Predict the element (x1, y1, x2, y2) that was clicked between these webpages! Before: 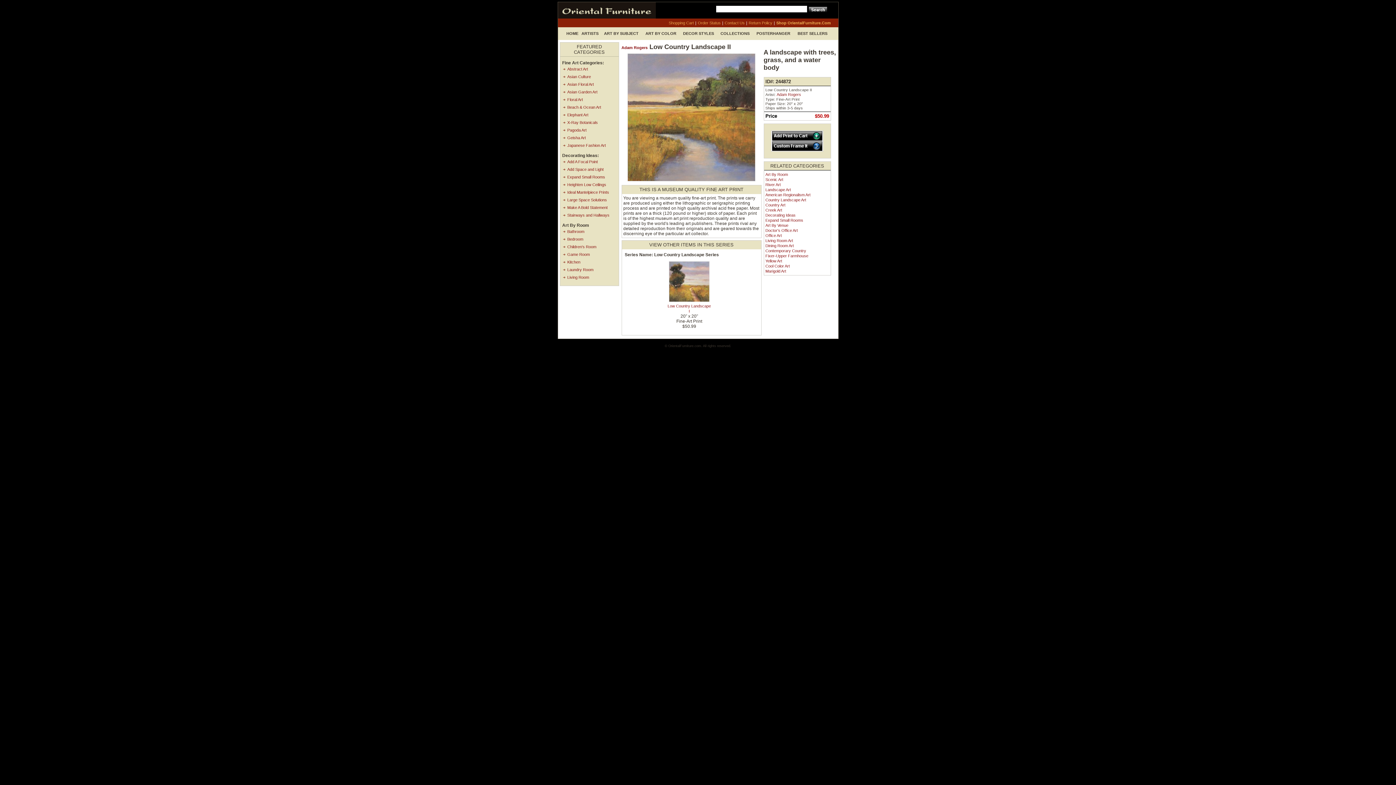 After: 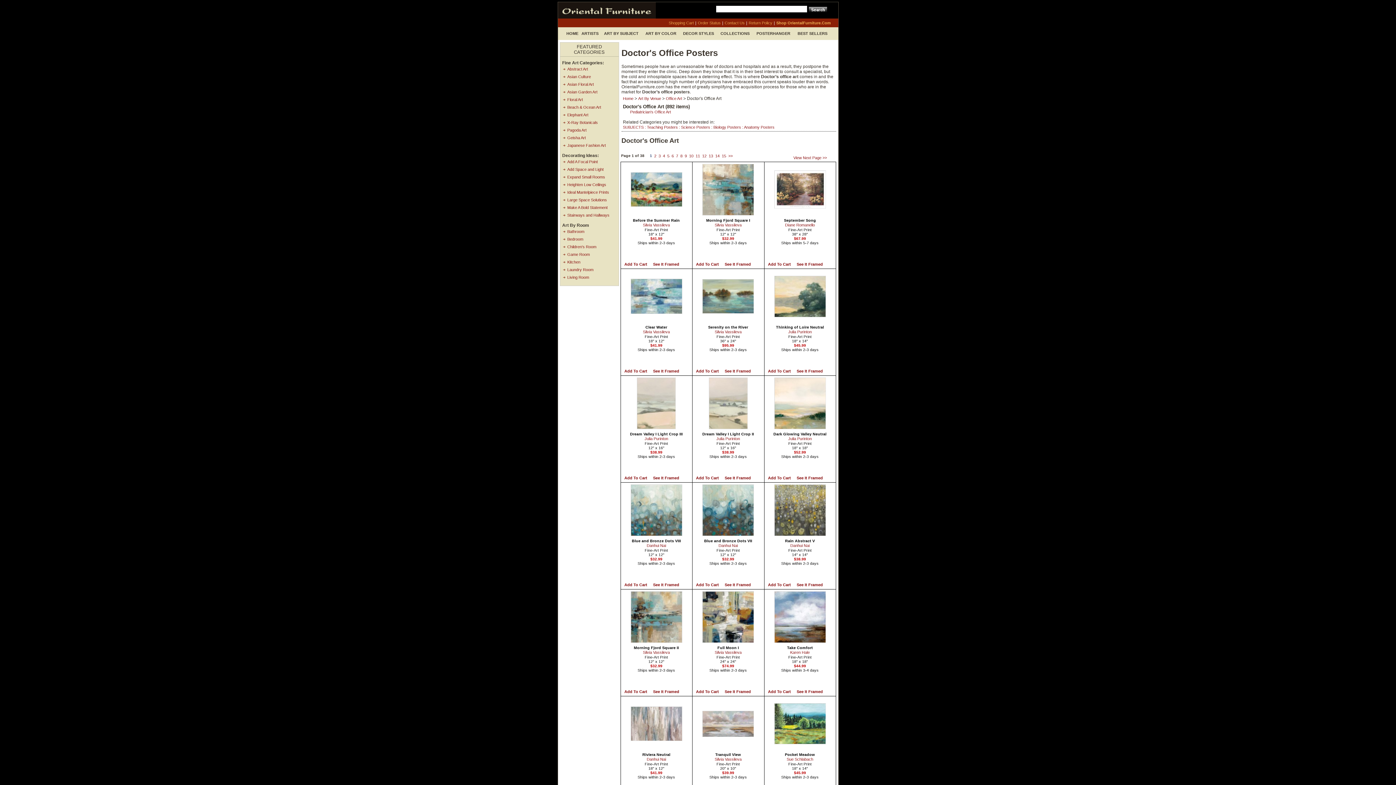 Action: label: Doctor's Office Art bbox: (765, 228, 798, 232)